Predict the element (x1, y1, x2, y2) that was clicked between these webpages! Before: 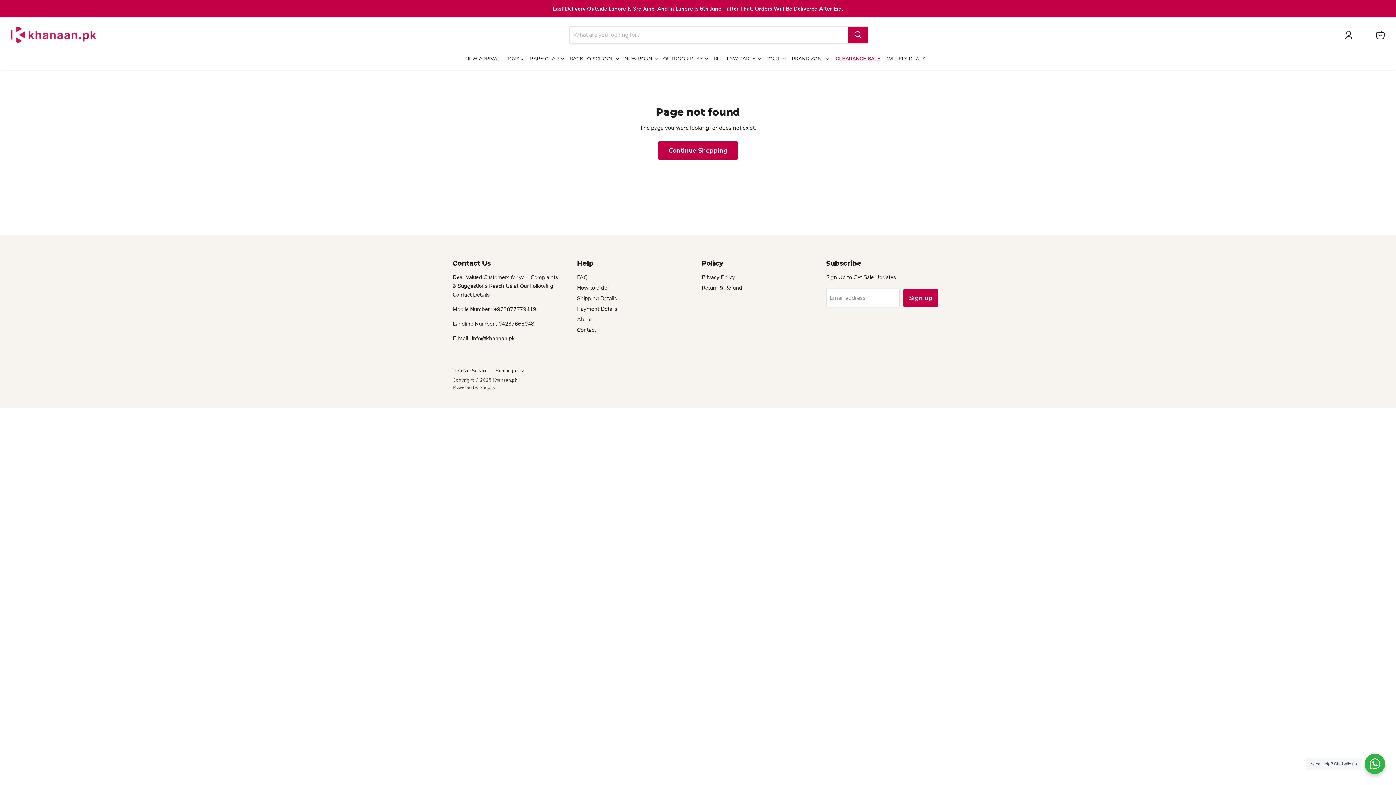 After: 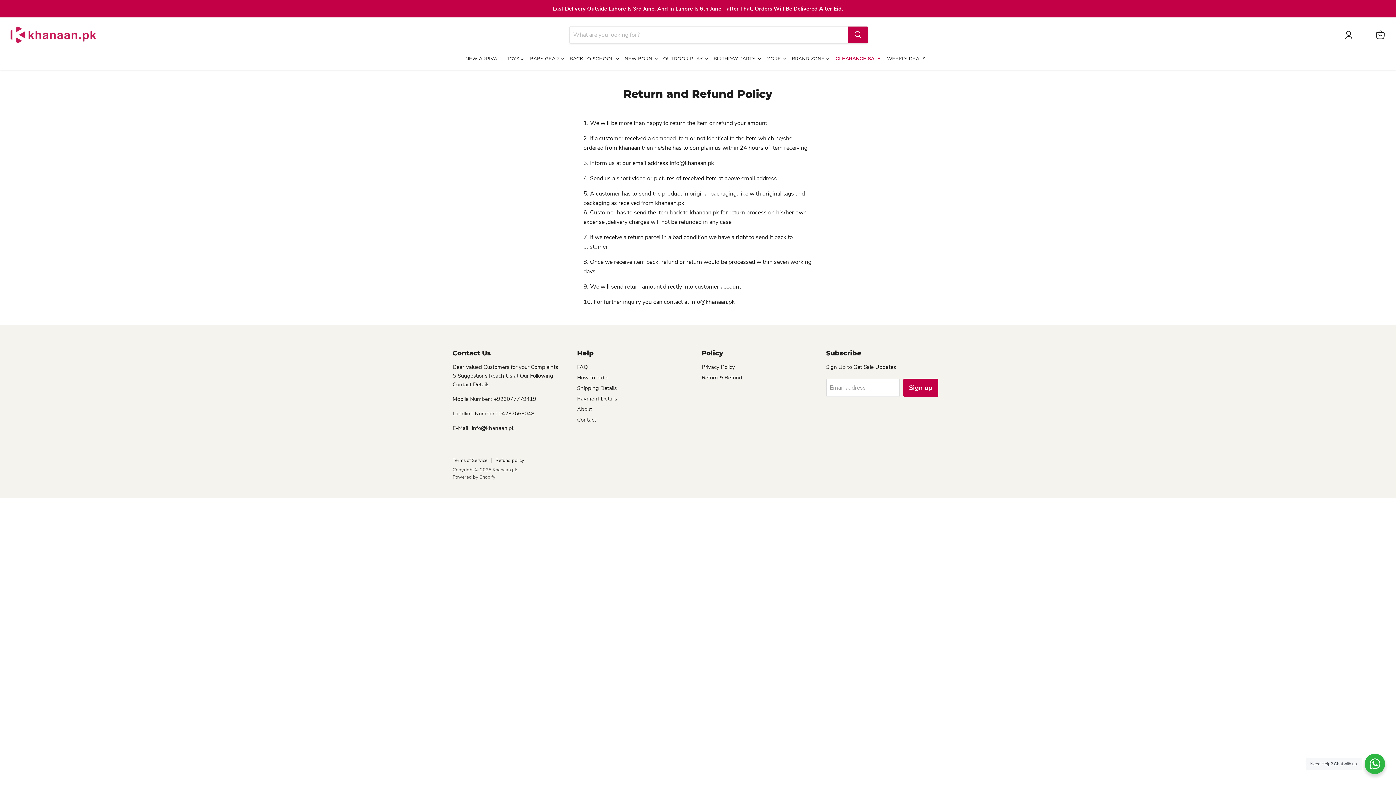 Action: bbox: (701, 284, 742, 291) label: Return & Refund